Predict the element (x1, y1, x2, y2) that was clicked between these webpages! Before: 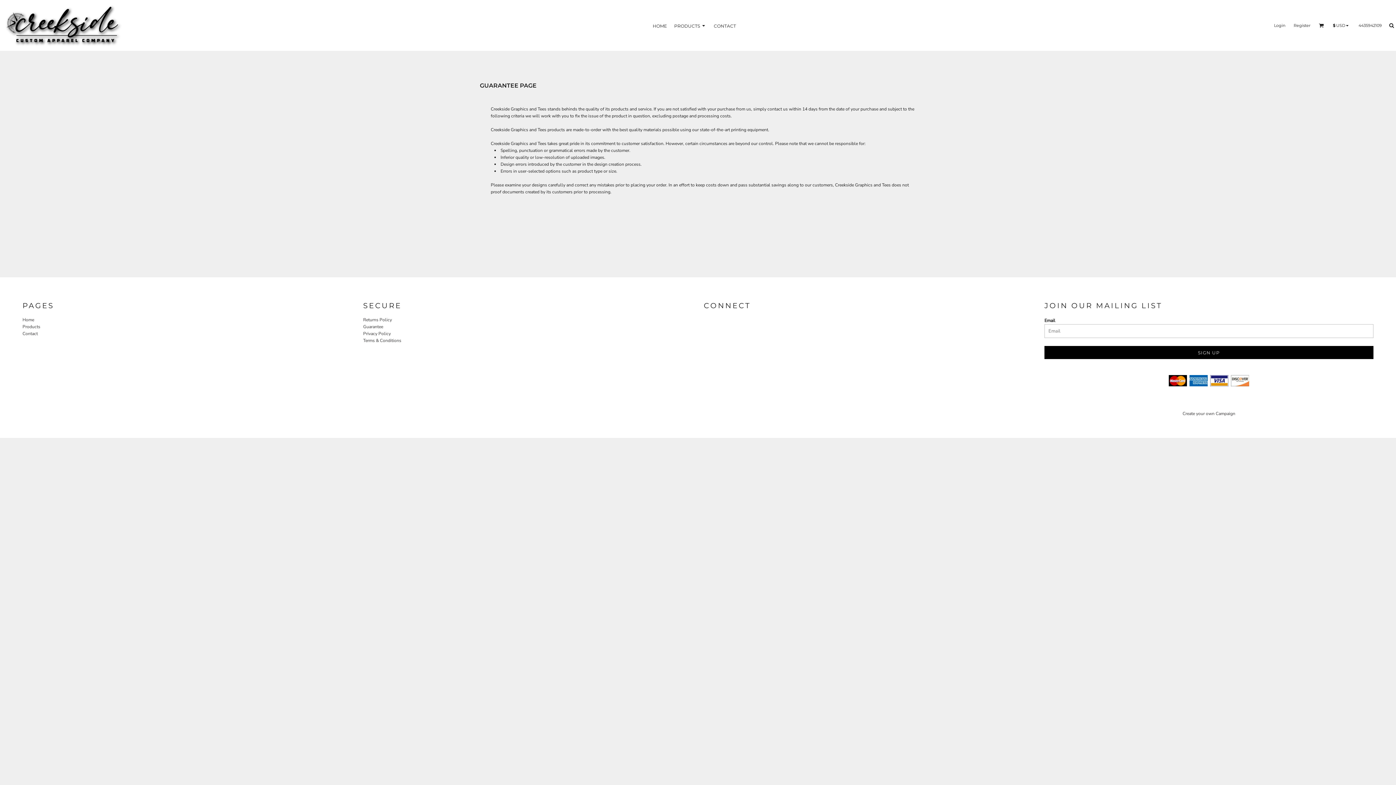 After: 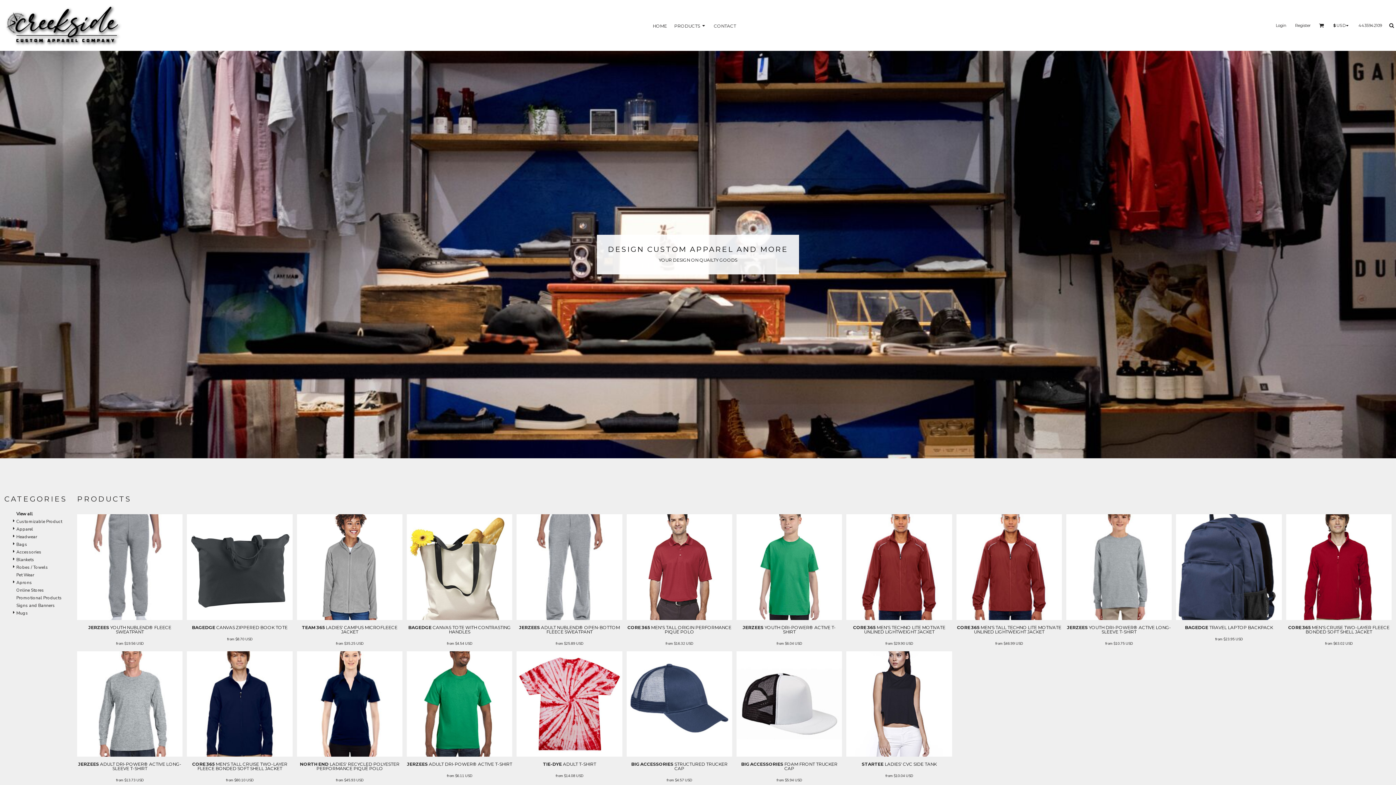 Action: label: PRODUCTS bbox: (674, 22, 706, 28)